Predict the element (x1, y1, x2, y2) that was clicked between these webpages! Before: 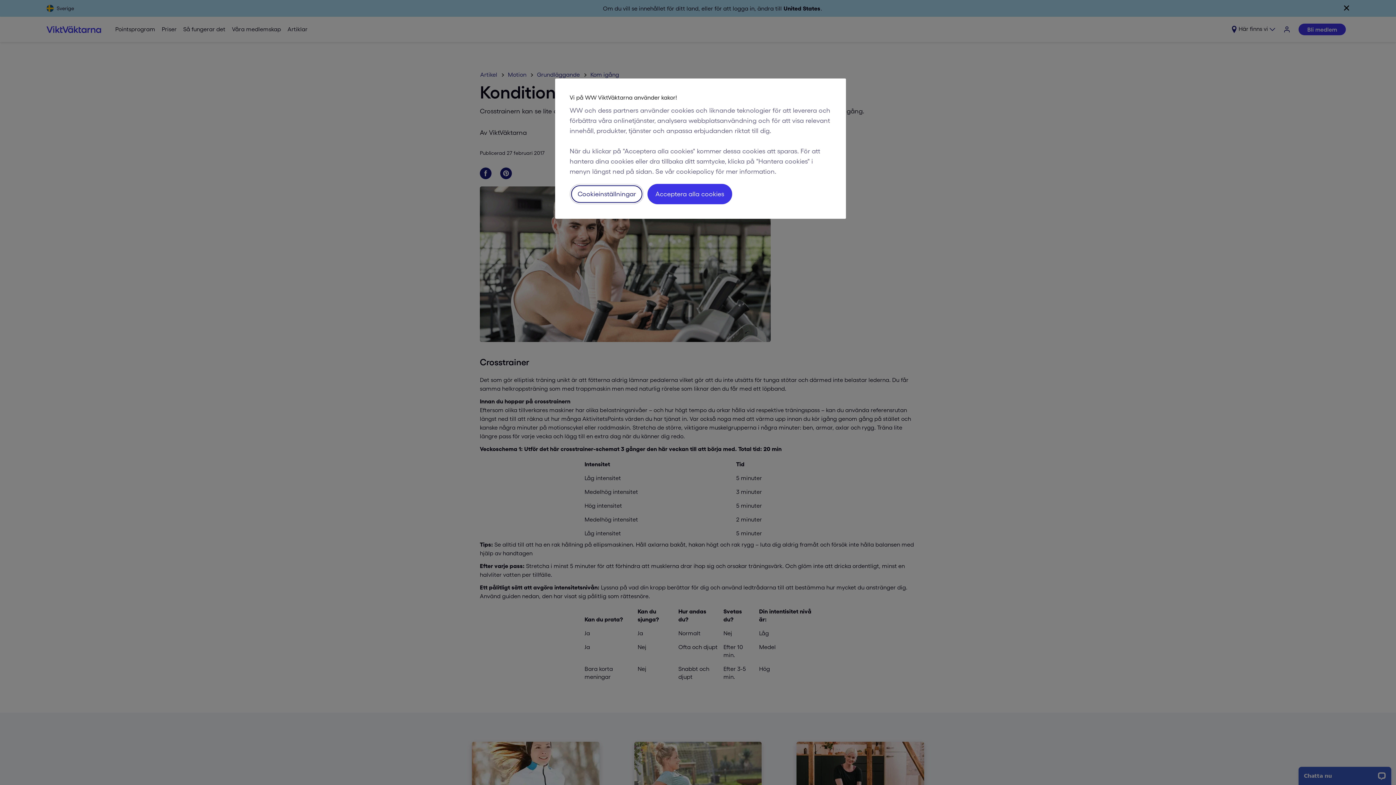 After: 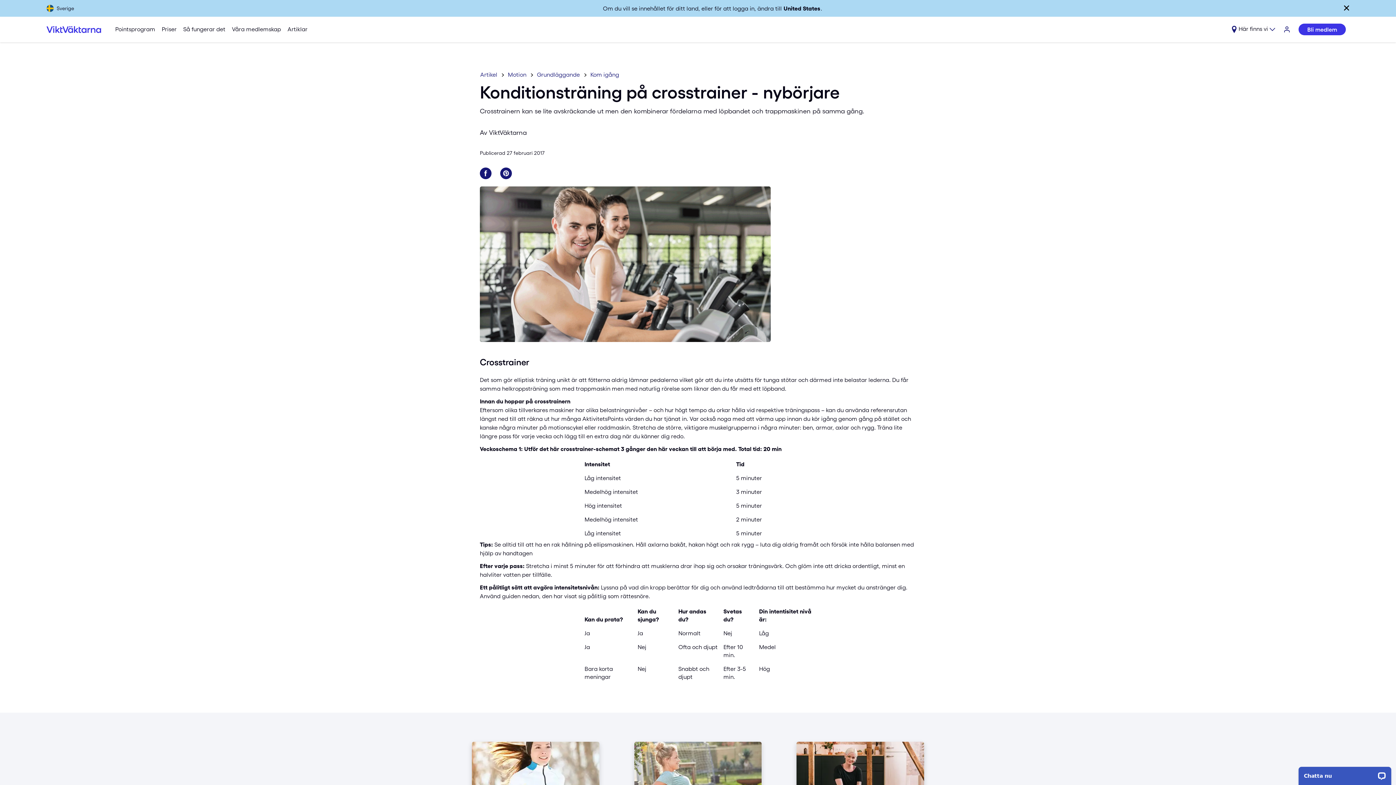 Action: label: Acceptera alla cookies bbox: (647, 184, 732, 204)